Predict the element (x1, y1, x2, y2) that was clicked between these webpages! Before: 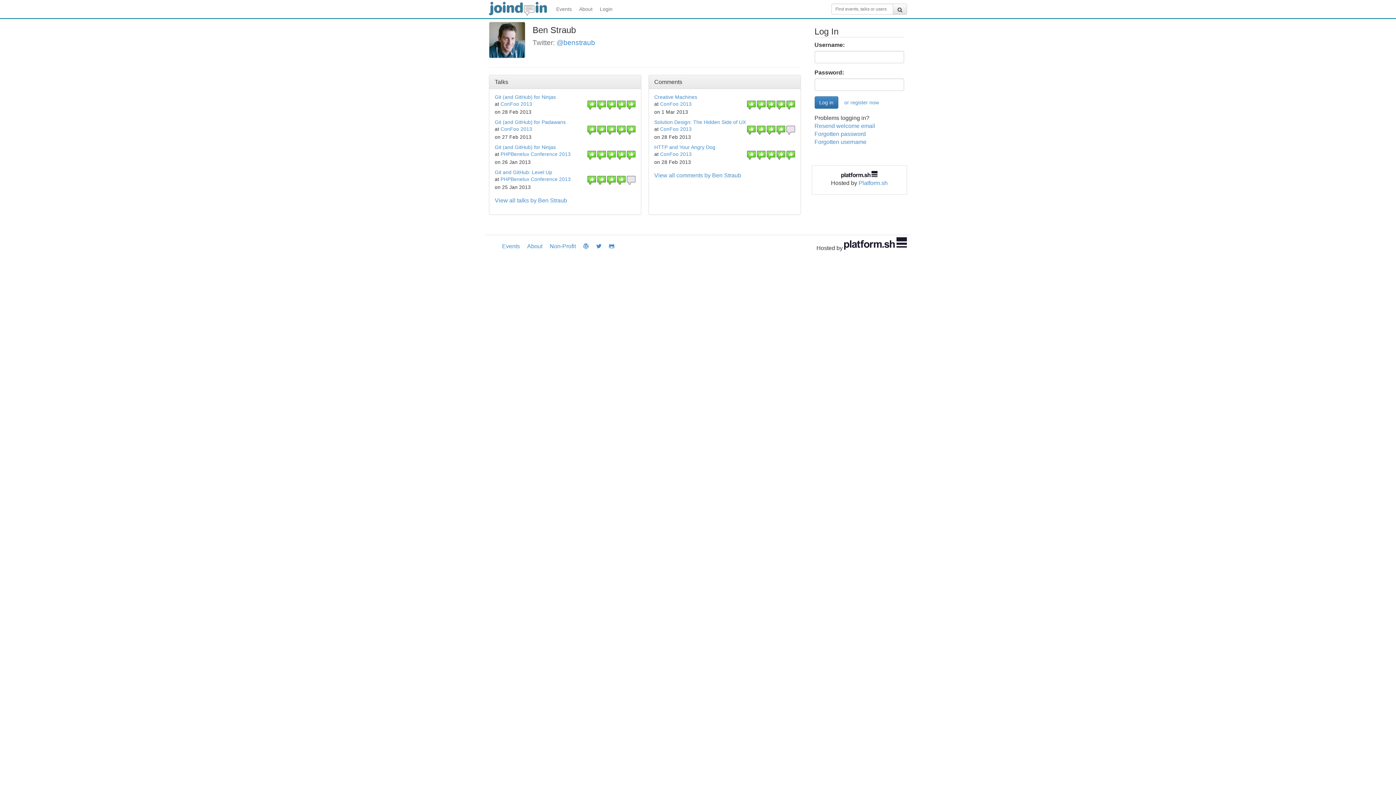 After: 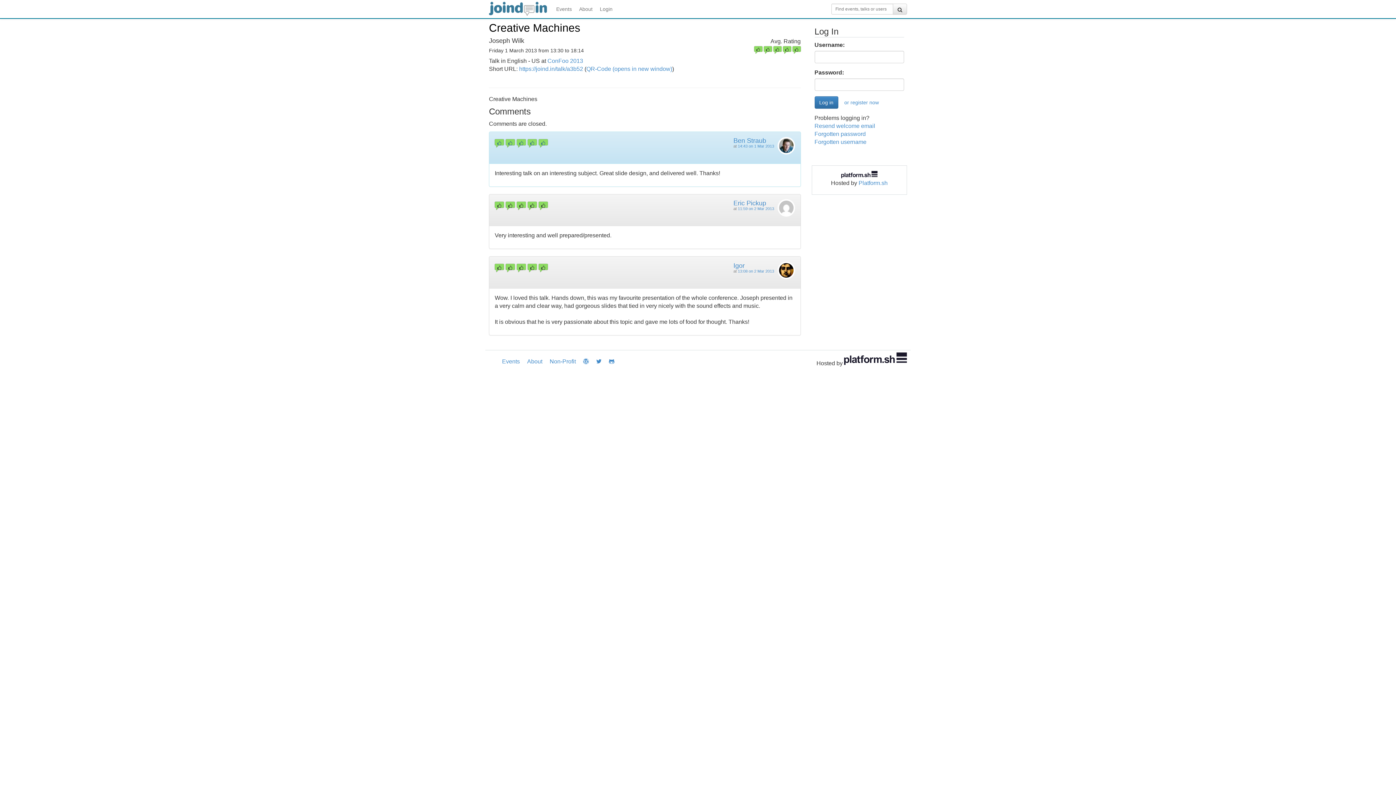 Action: bbox: (654, 94, 697, 100) label: Creative Machines